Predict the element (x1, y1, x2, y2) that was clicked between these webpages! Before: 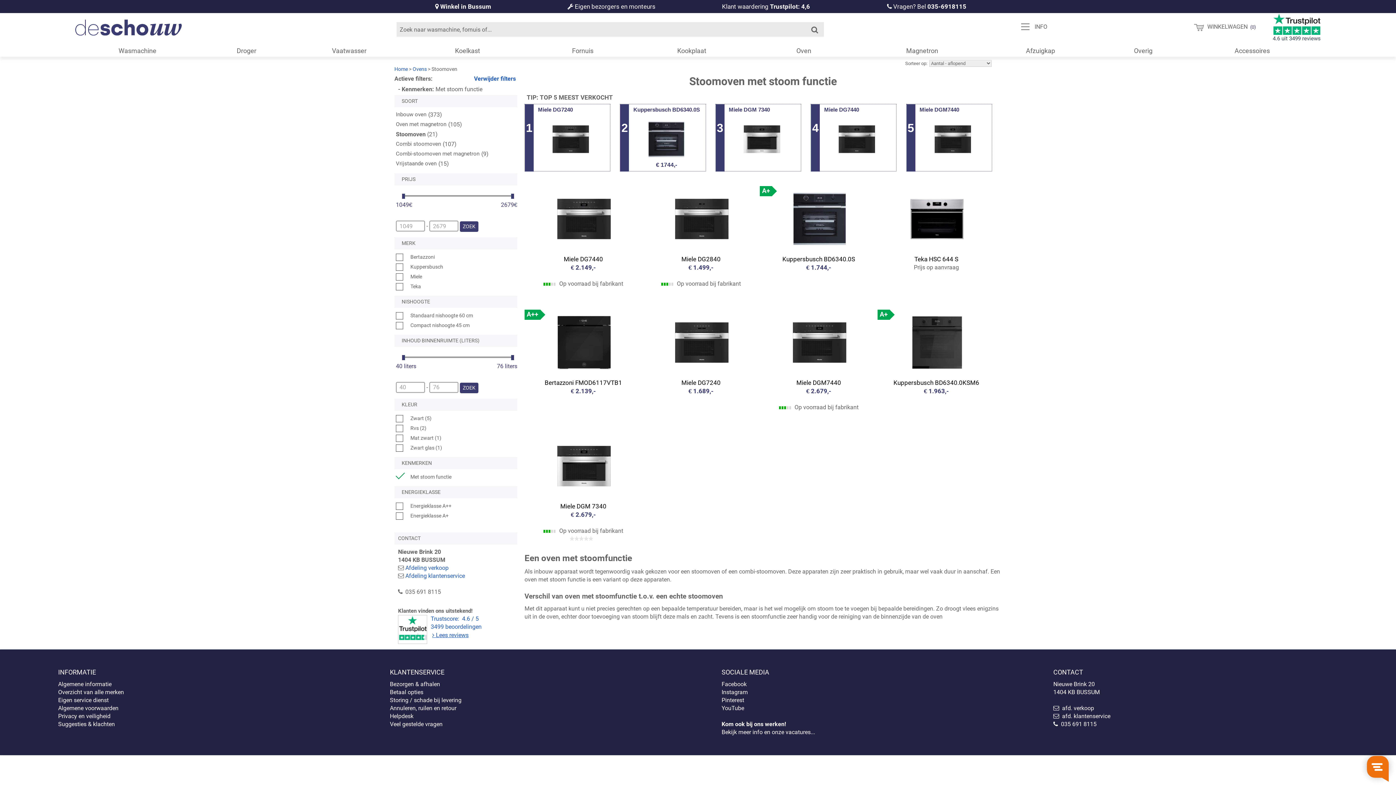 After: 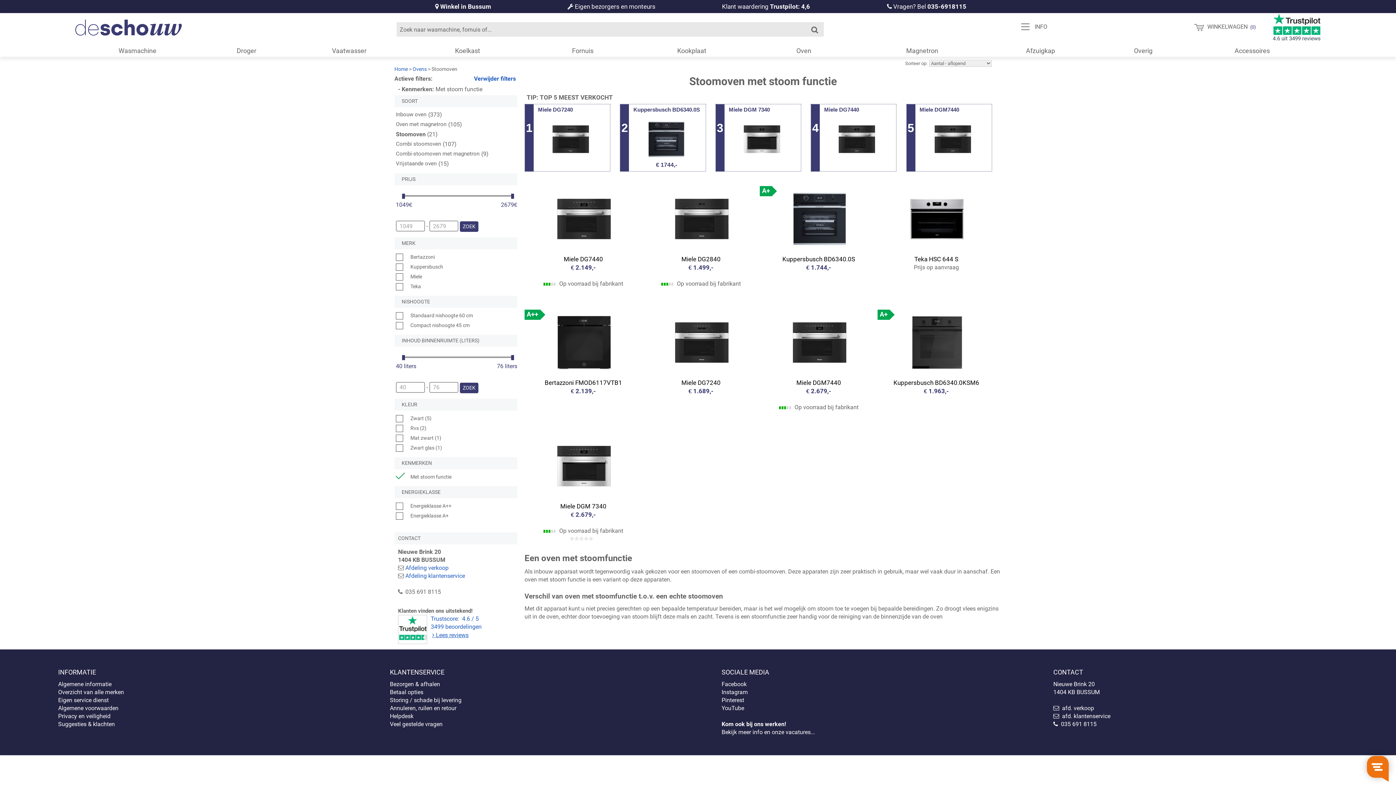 Action: label: Trustpilot: 4,6 bbox: (770, 2, 810, 10)